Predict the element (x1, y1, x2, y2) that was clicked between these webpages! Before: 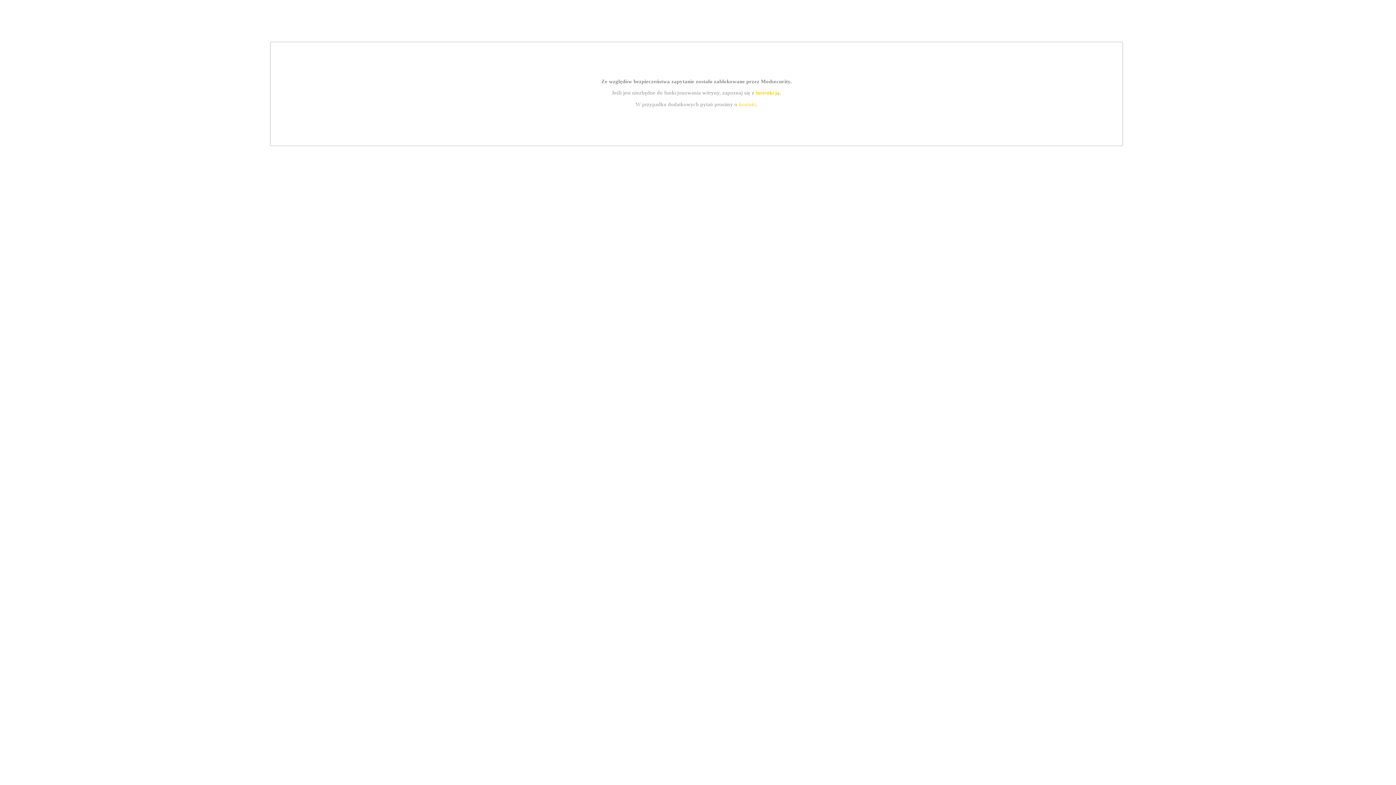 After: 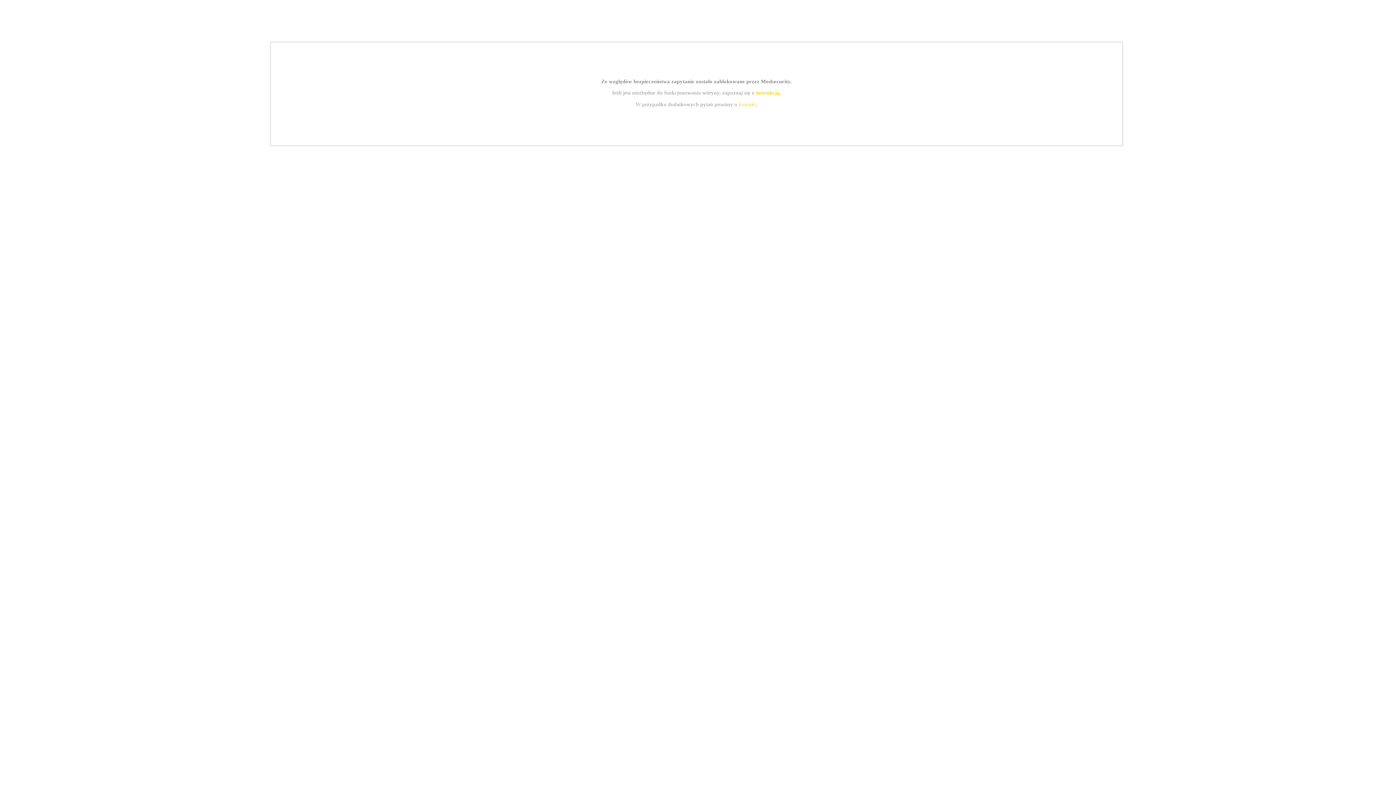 Action: label: kontakt bbox: (739, 101, 756, 107)